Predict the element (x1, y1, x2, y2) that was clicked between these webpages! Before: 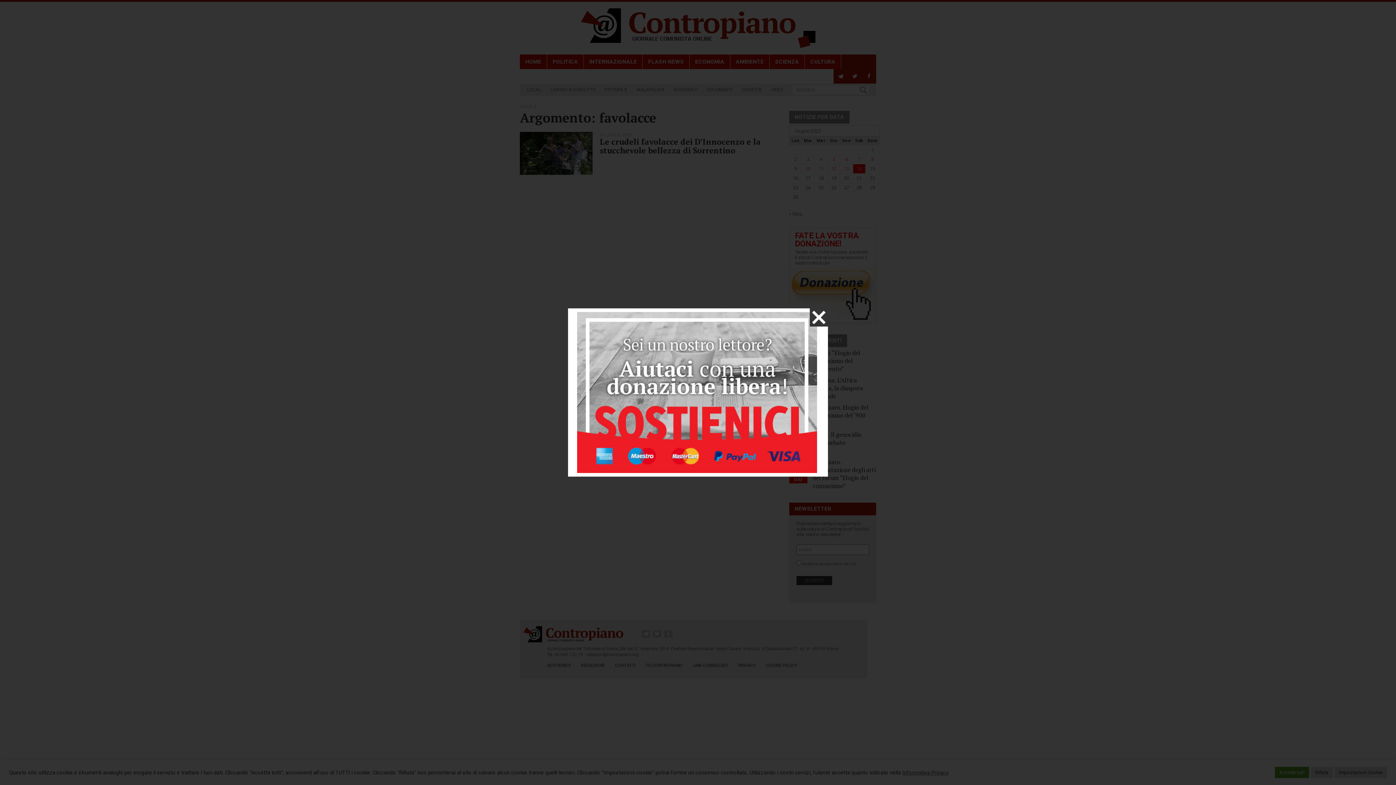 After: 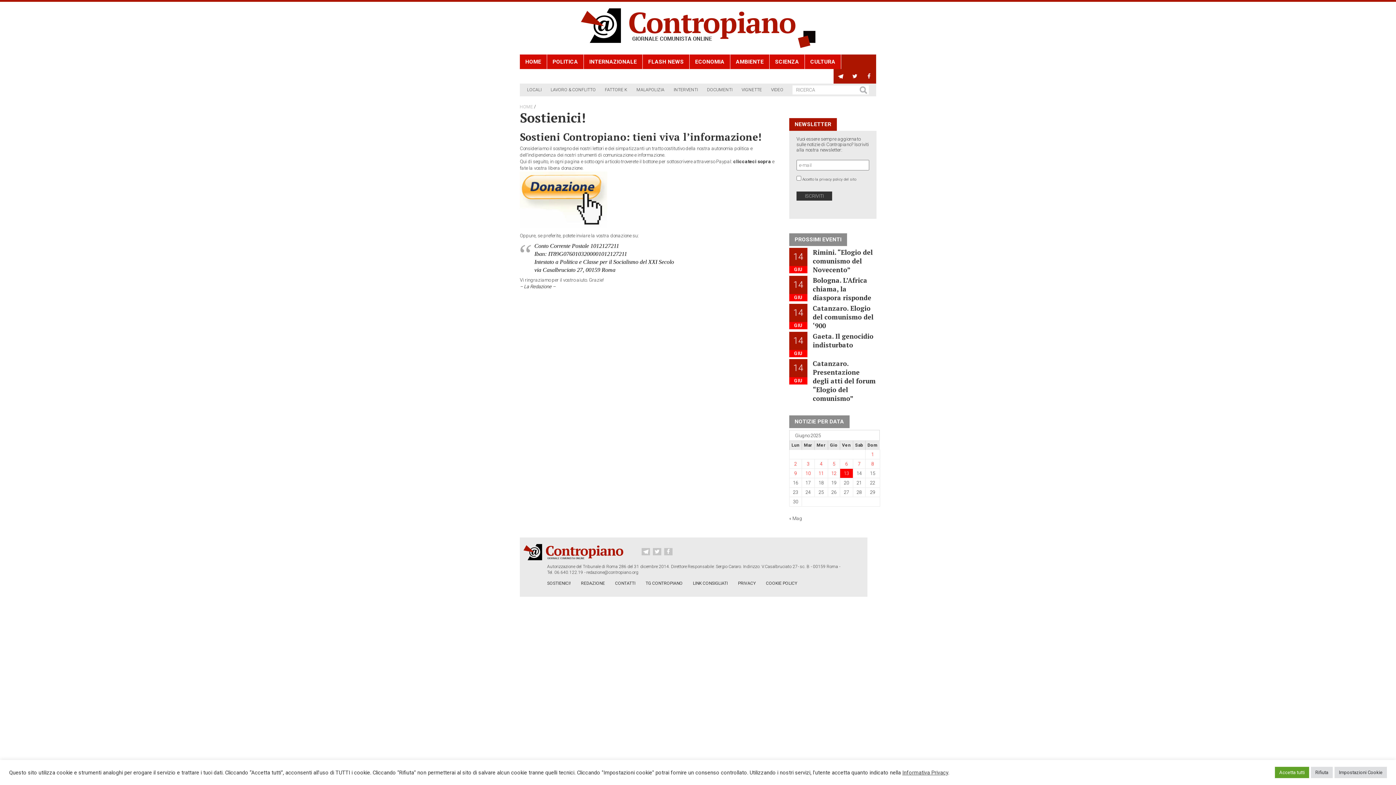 Action: bbox: (577, 312, 817, 473)